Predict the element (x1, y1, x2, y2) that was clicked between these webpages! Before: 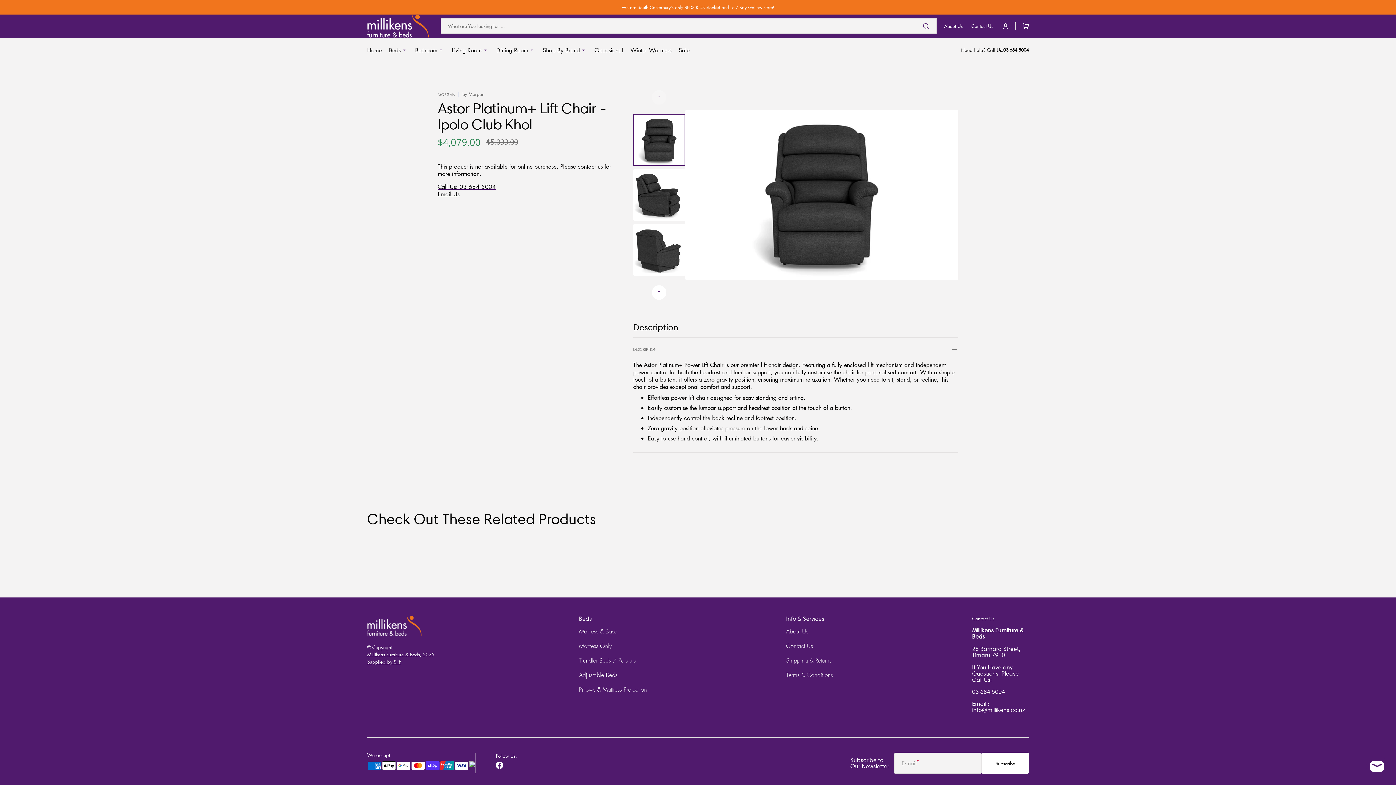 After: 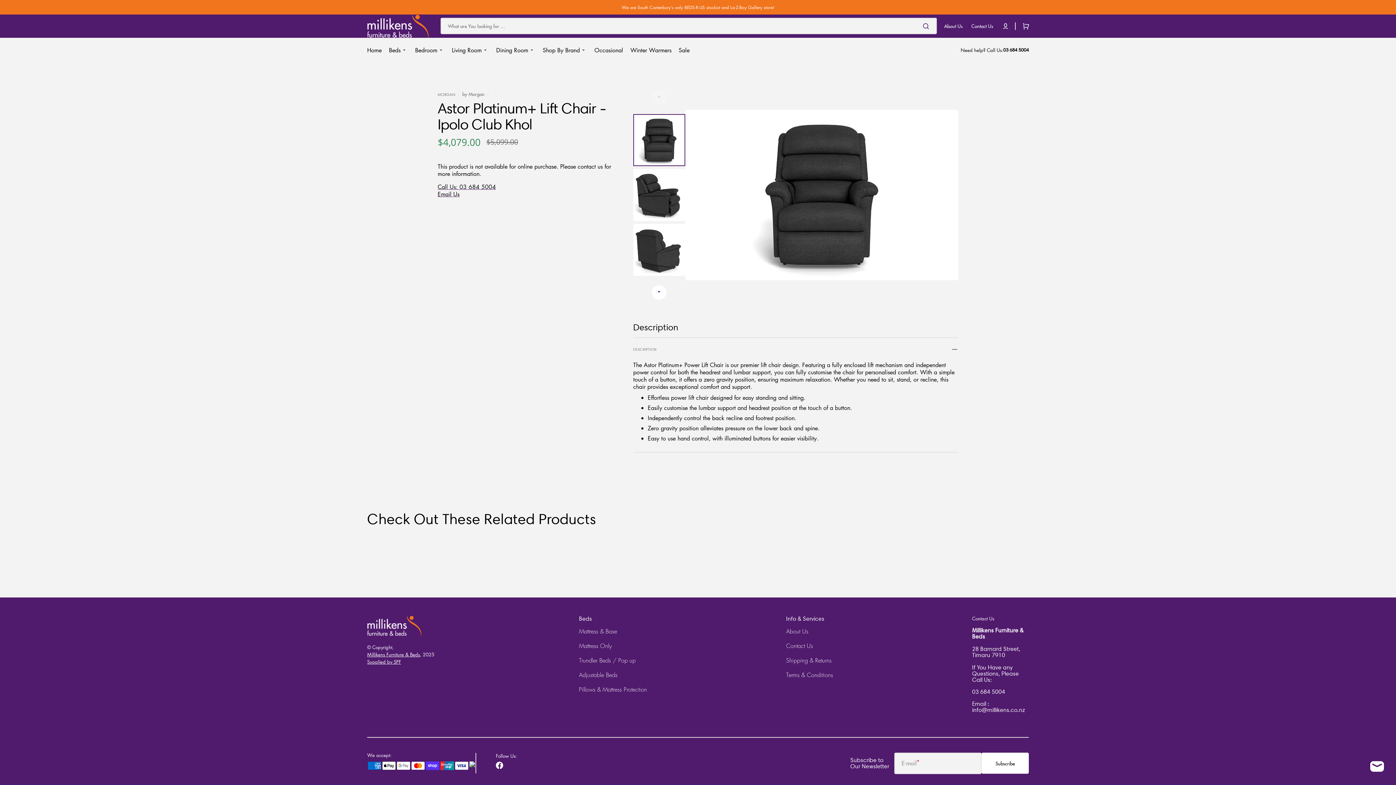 Action: bbox: (437, 182, 496, 190) label: Call Us: 03 684 5004